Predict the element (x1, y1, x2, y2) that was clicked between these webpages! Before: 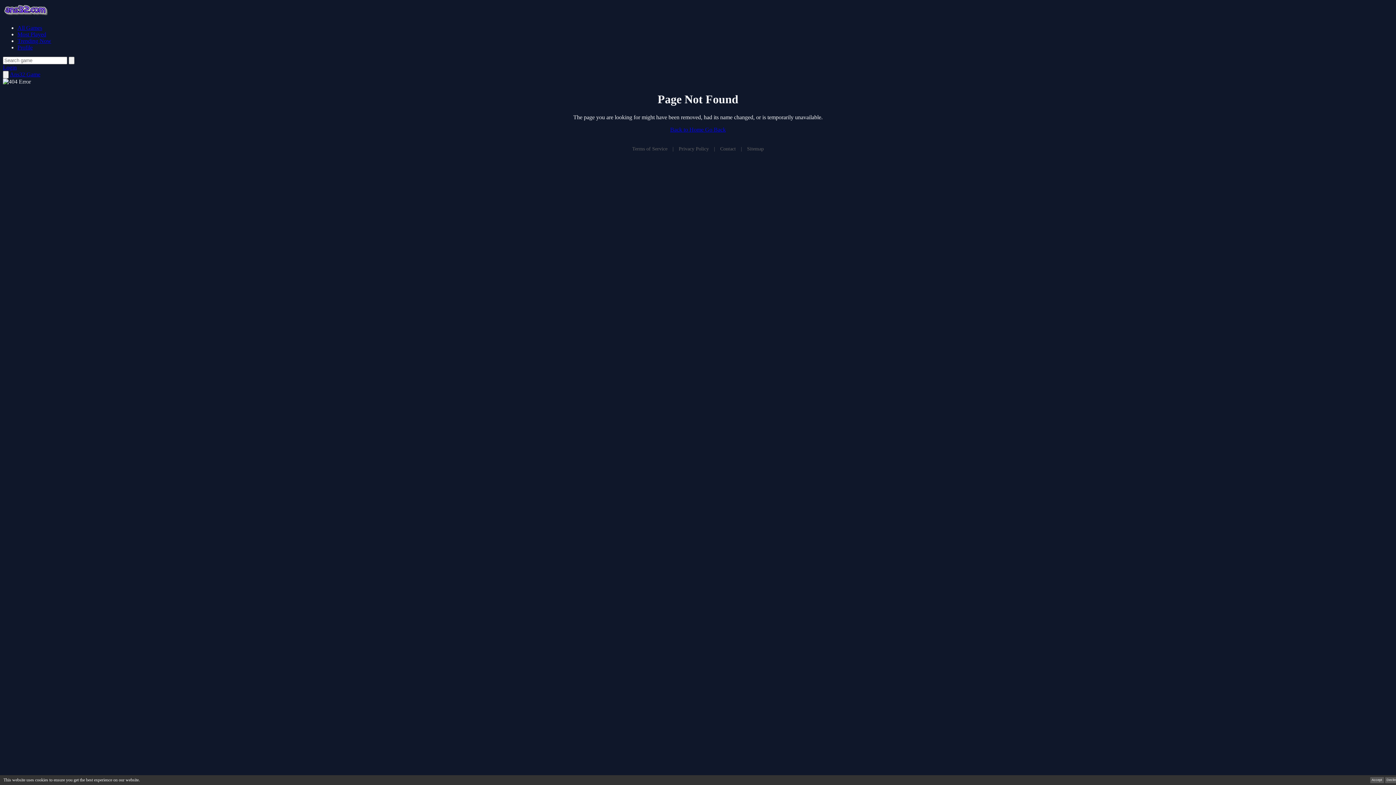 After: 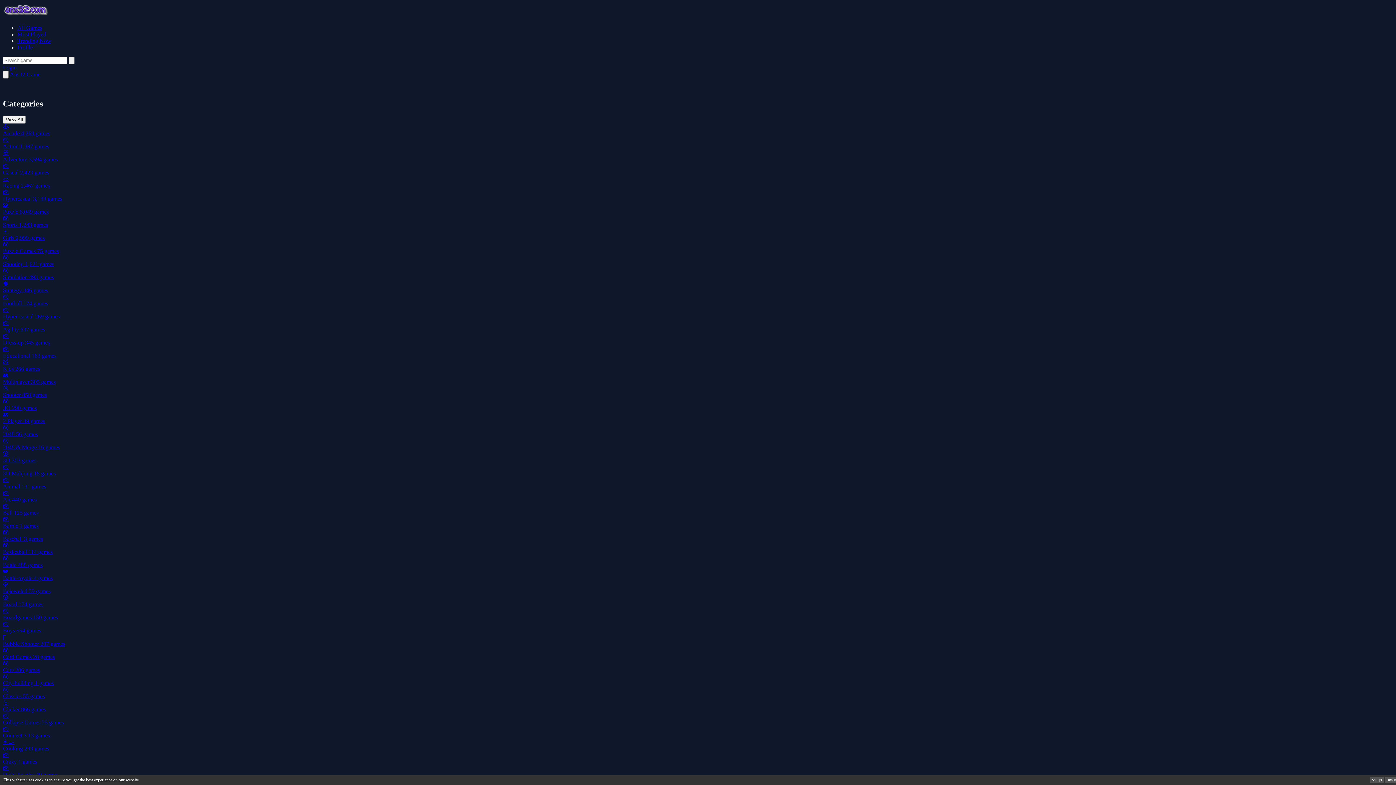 Action: label: Back to Home  bbox: (670, 126, 705, 132)